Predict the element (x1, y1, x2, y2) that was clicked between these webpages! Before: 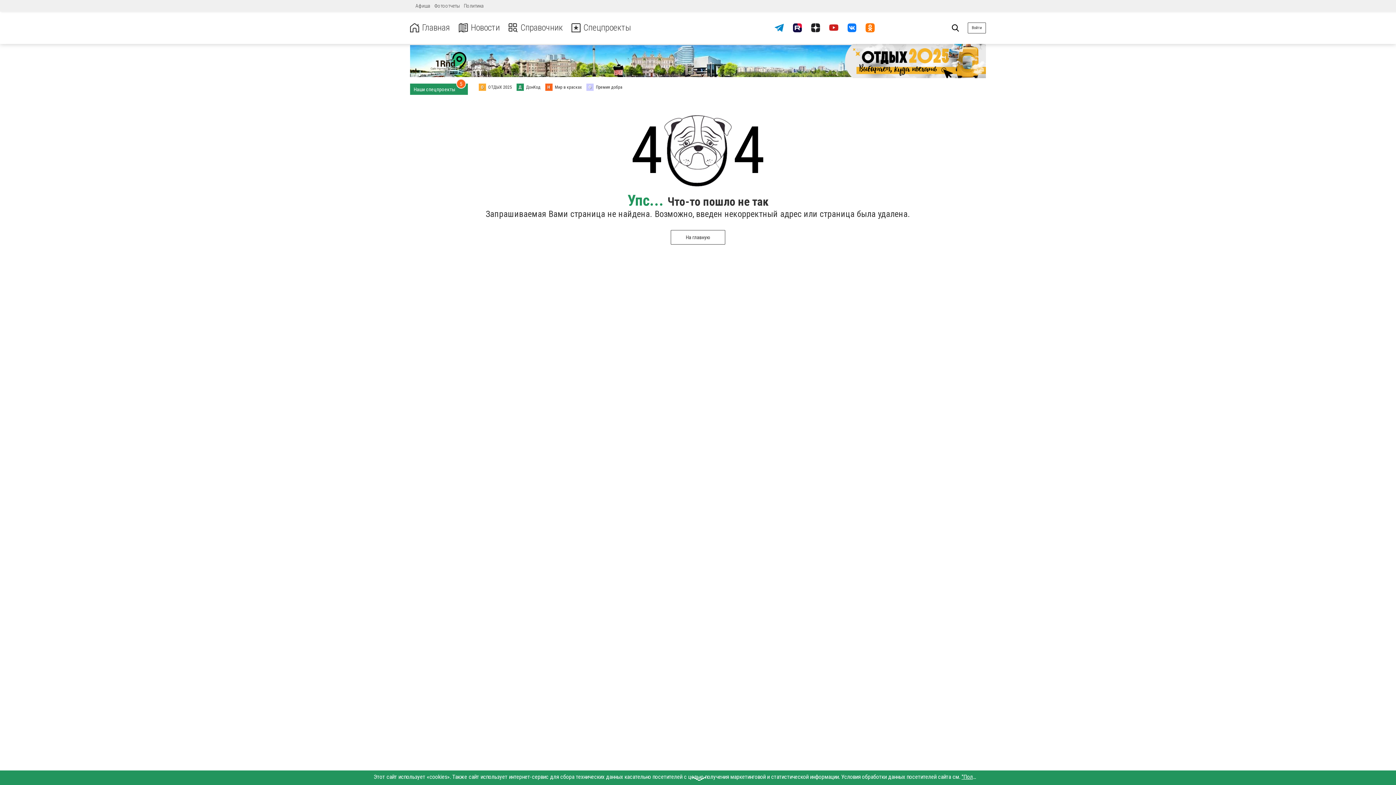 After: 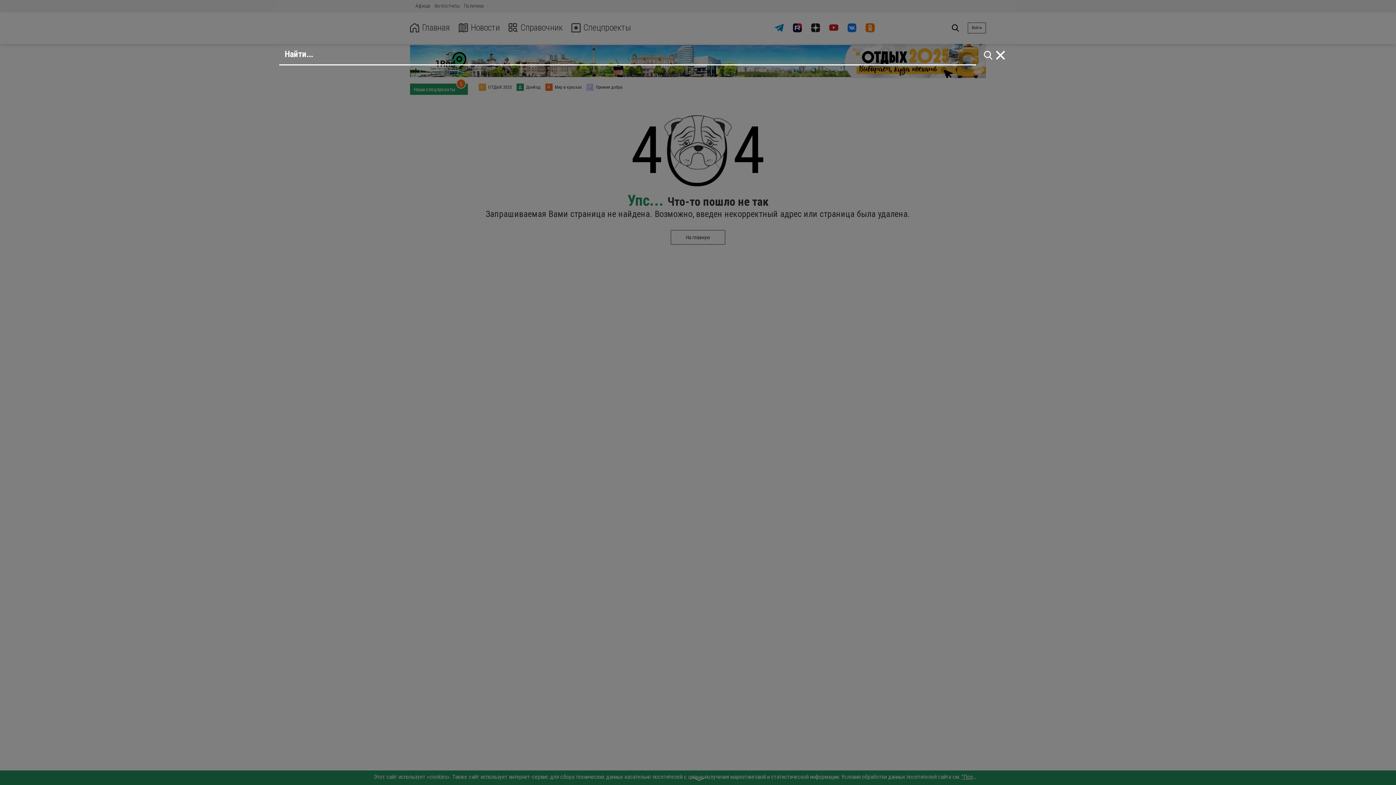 Action: bbox: (949, 20, 962, 35)